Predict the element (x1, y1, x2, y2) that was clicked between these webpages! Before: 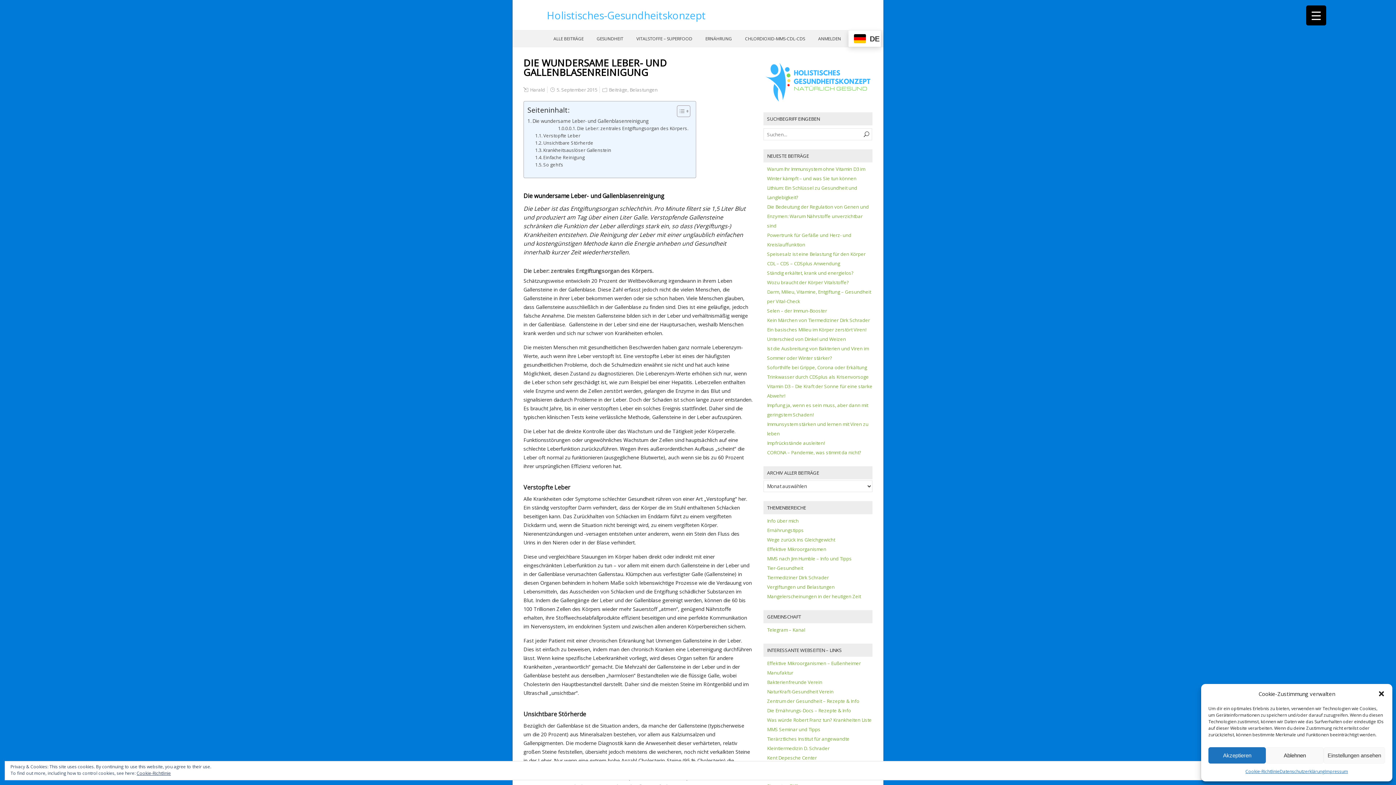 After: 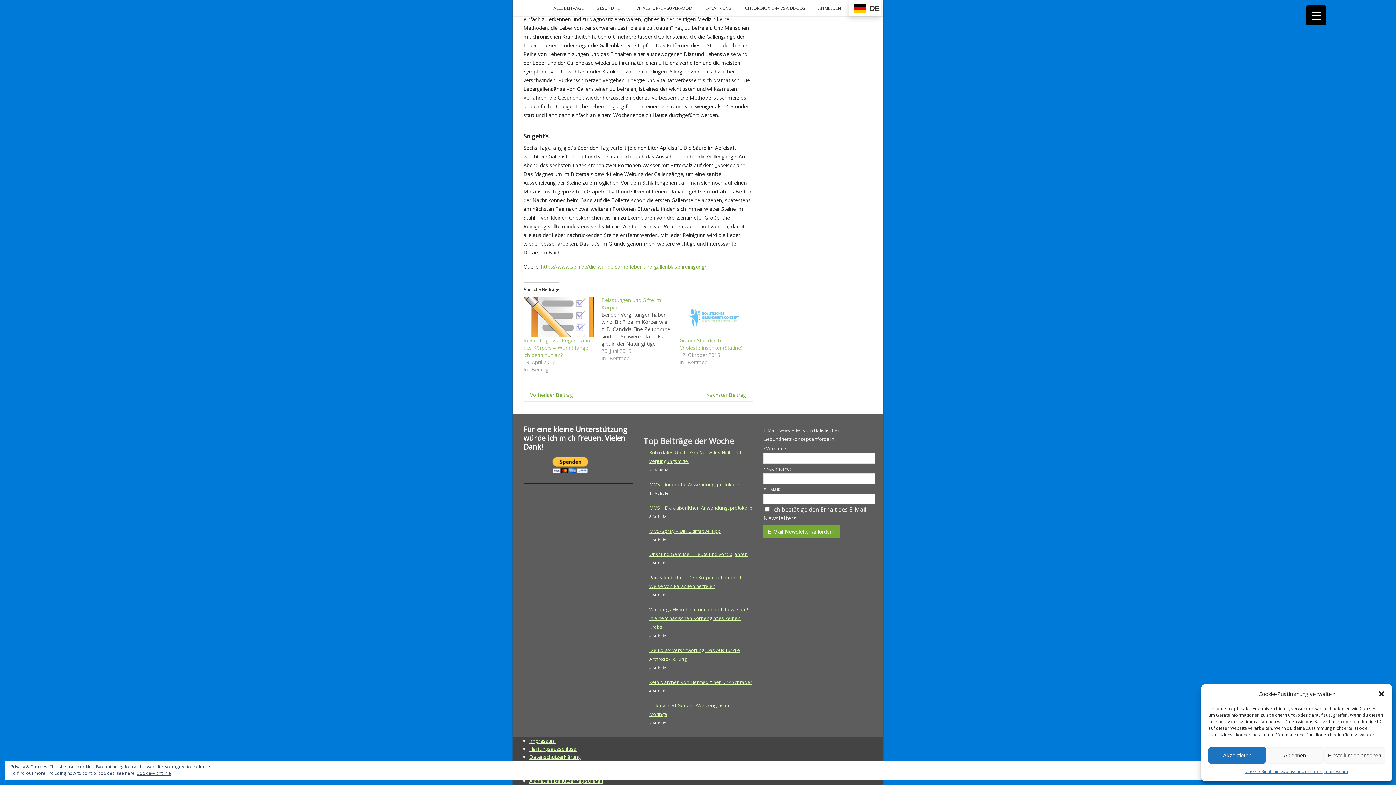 Action: label: Einfache Reinigung bbox: (535, 154, 584, 161)